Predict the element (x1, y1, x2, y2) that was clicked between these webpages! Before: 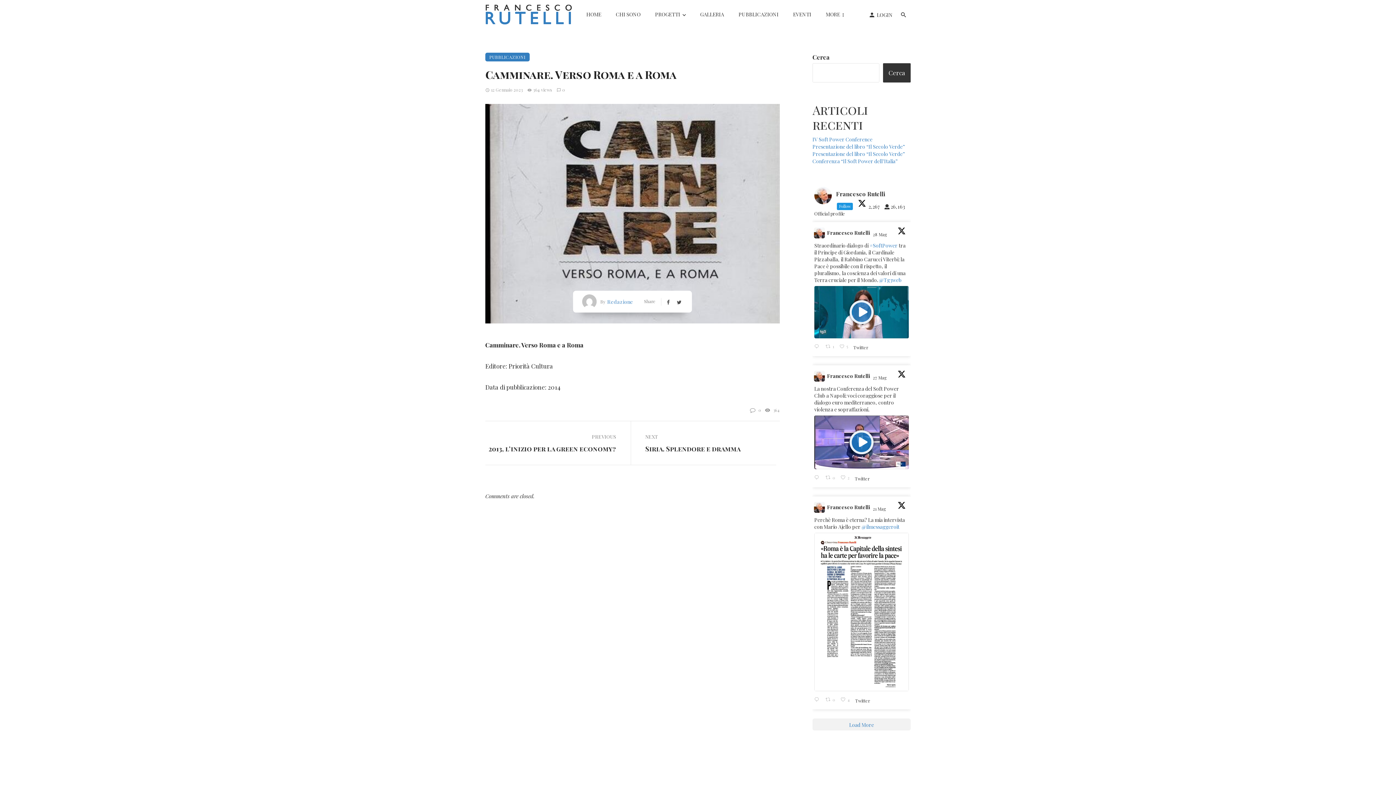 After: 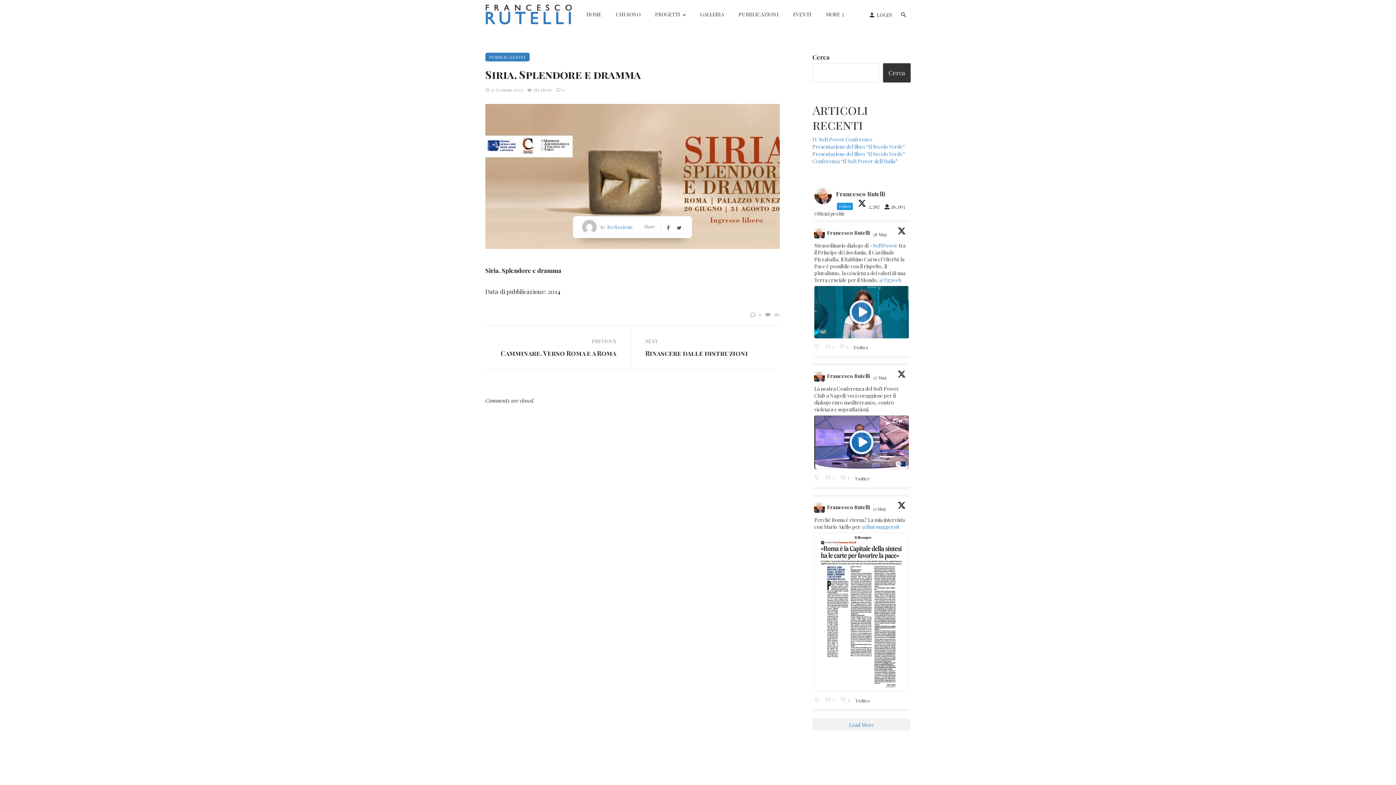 Action: label: Siria. Splendore e dramma bbox: (645, 444, 740, 454)